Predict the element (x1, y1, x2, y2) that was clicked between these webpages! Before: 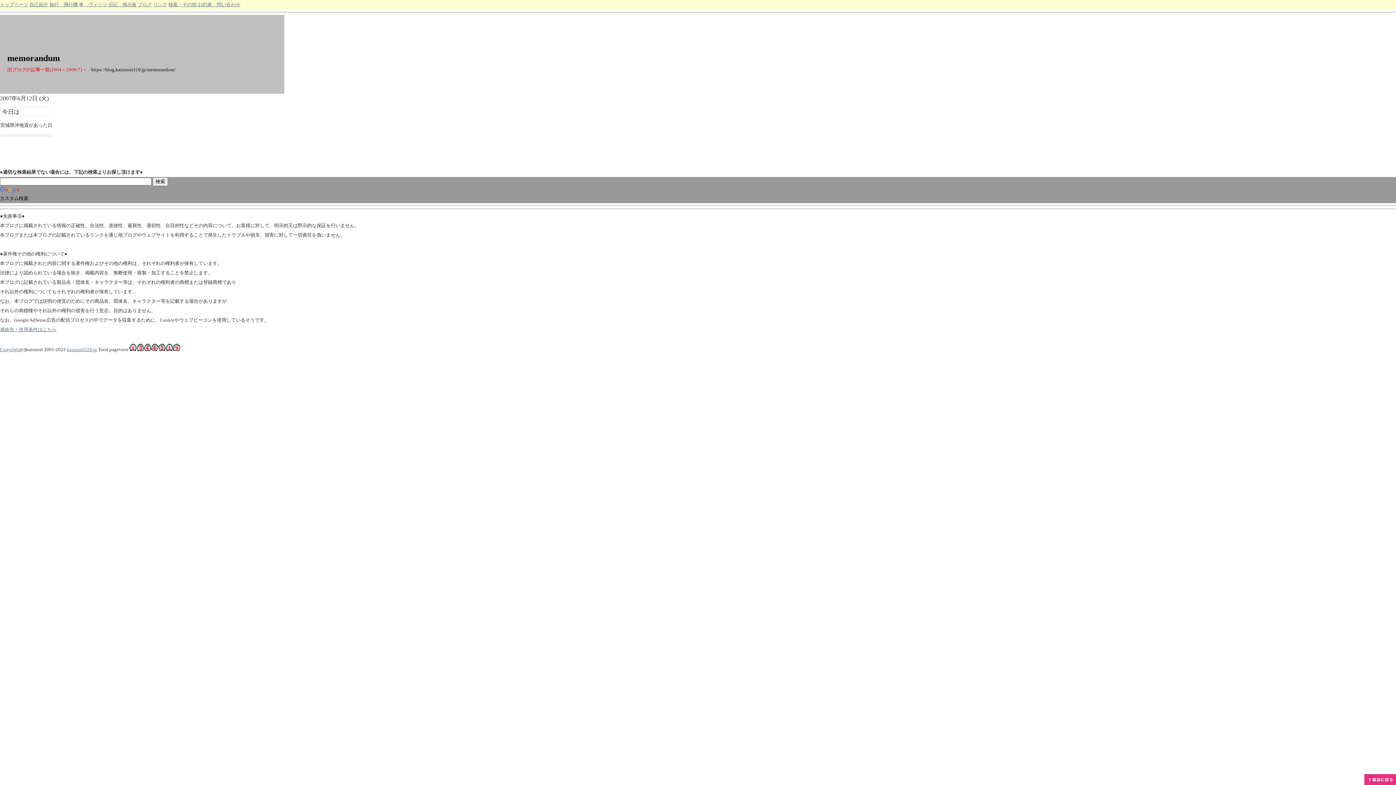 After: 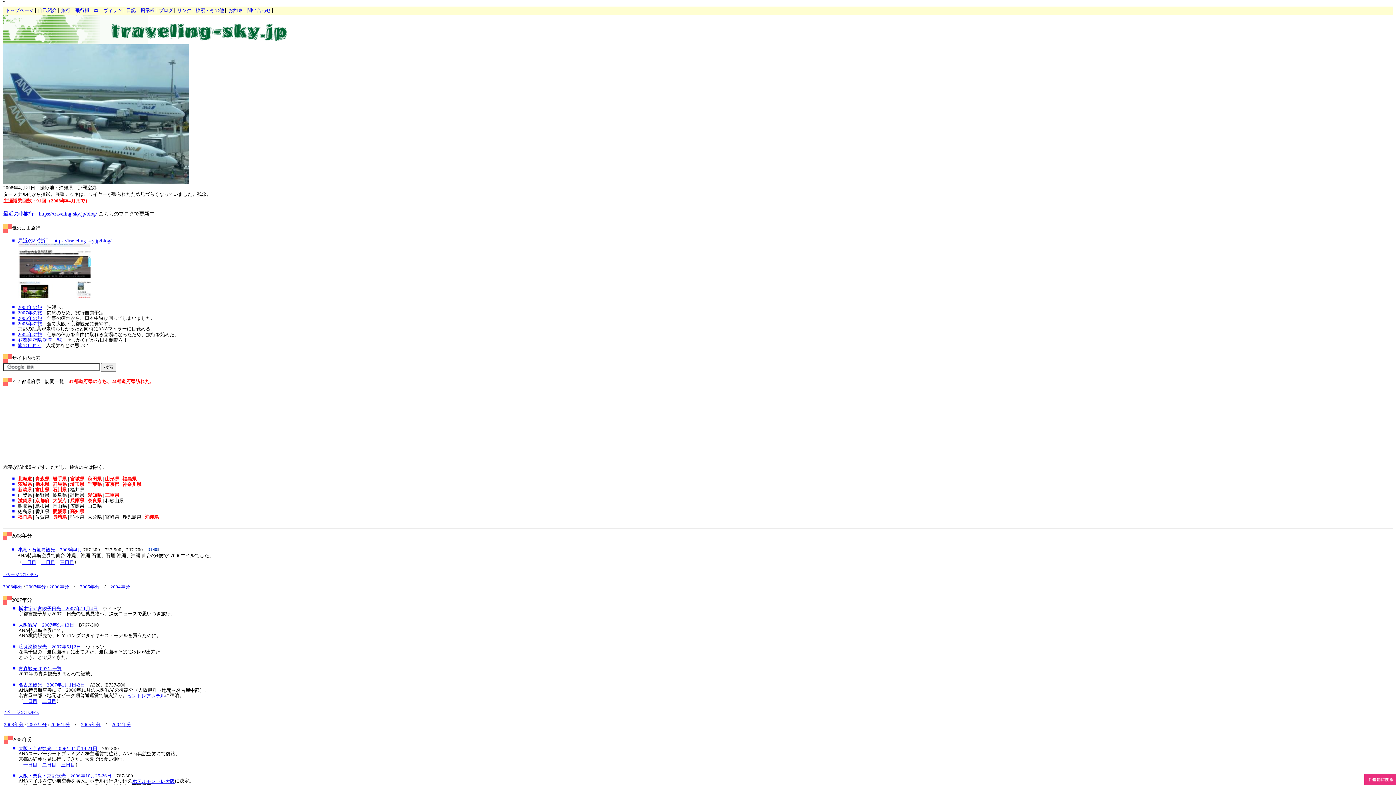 Action: label: 旅行　飛行機 bbox: (49, 1, 77, 7)